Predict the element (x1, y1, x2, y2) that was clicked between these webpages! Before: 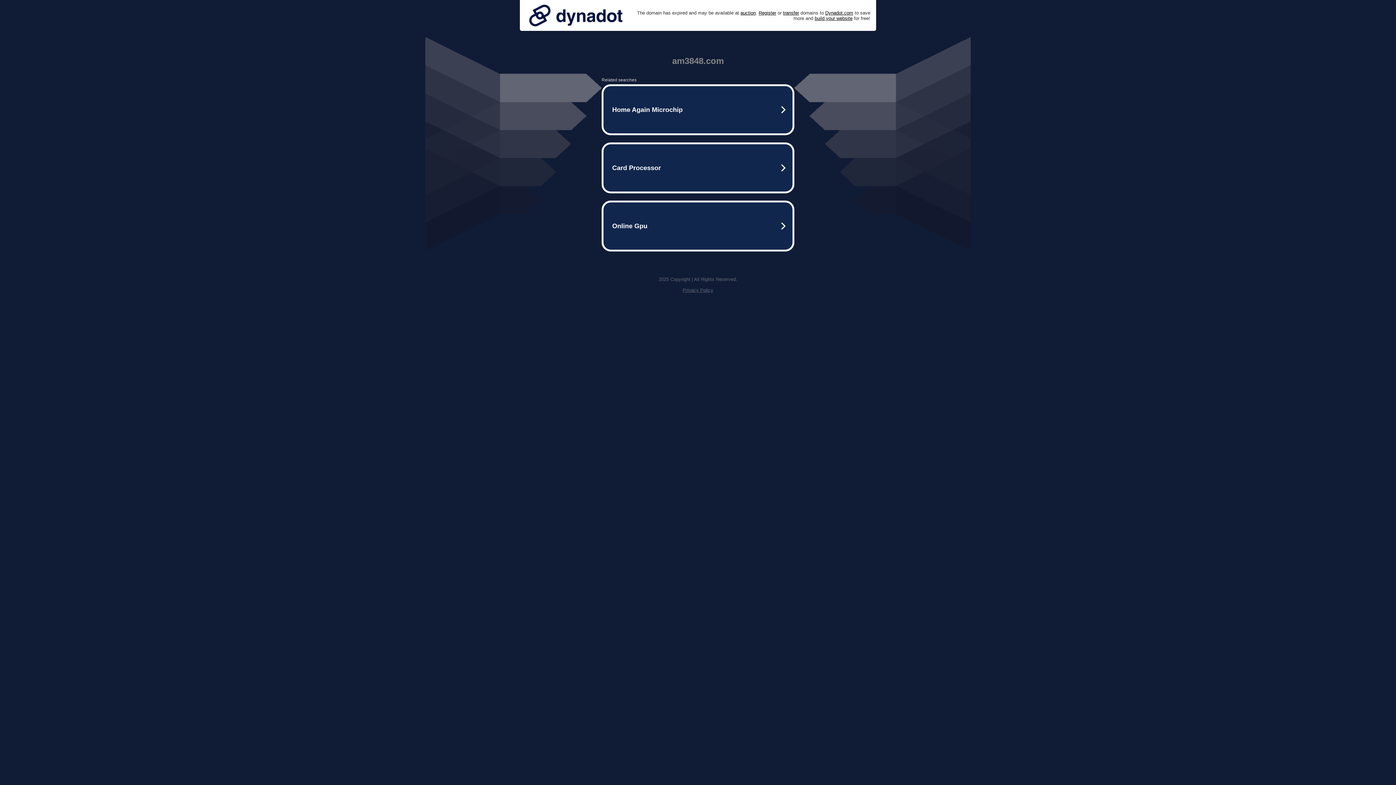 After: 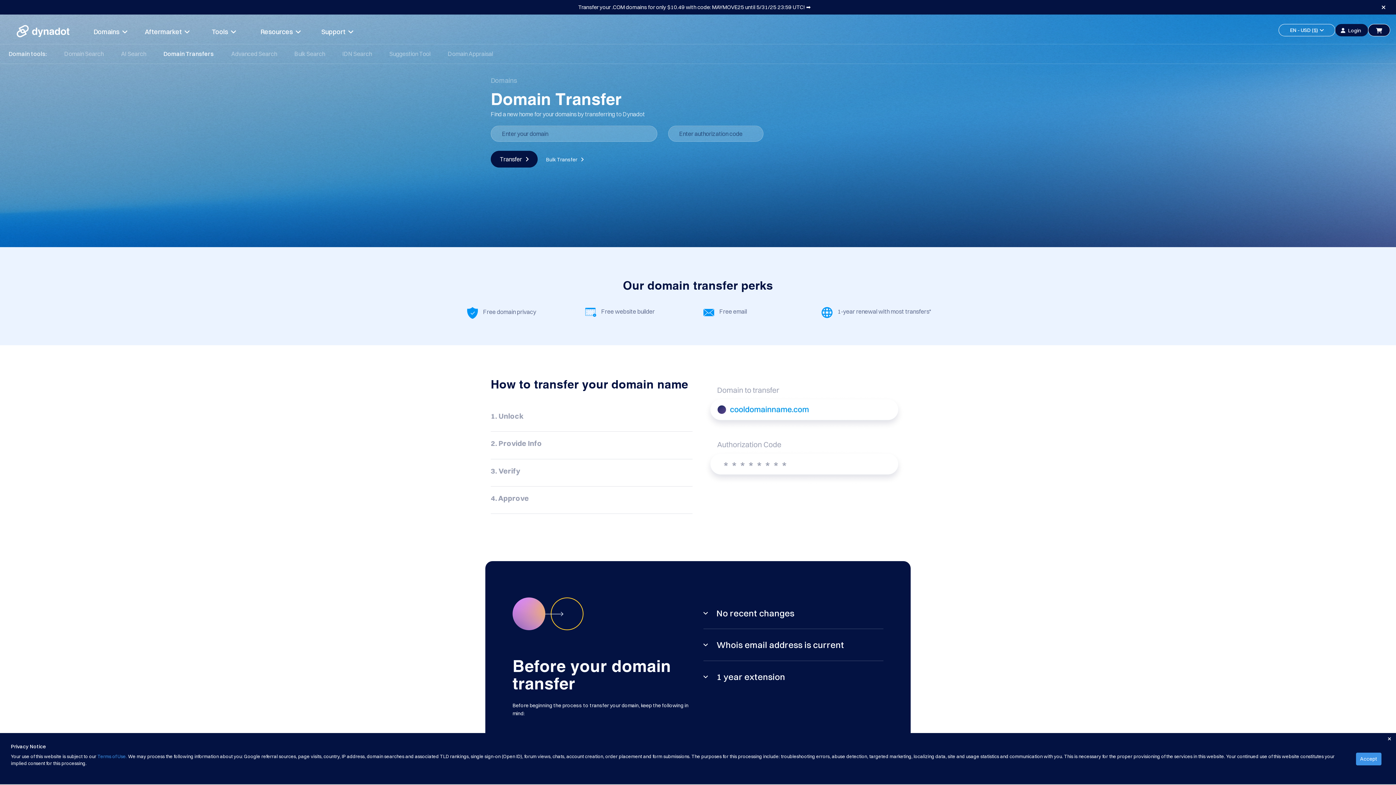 Action: bbox: (783, 10, 799, 15) label: transfer